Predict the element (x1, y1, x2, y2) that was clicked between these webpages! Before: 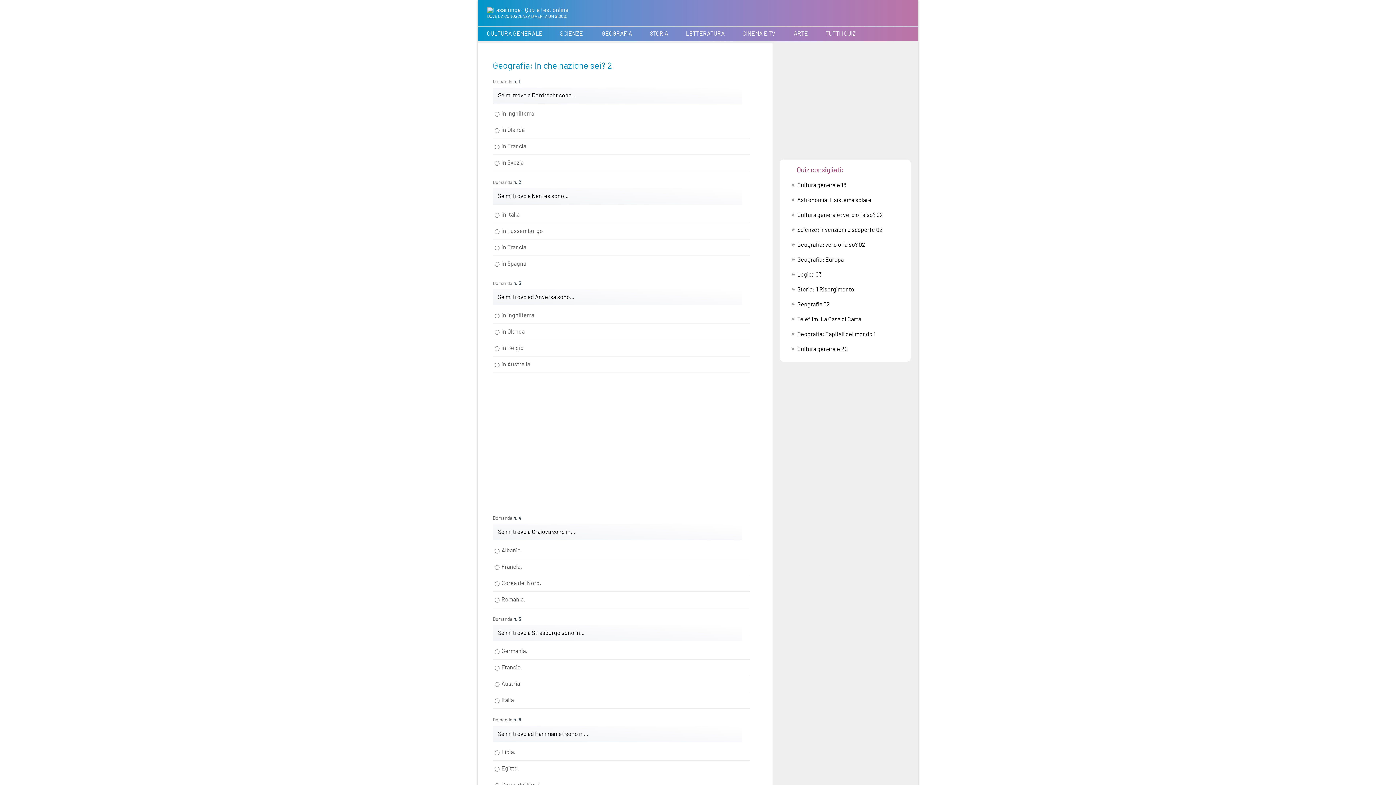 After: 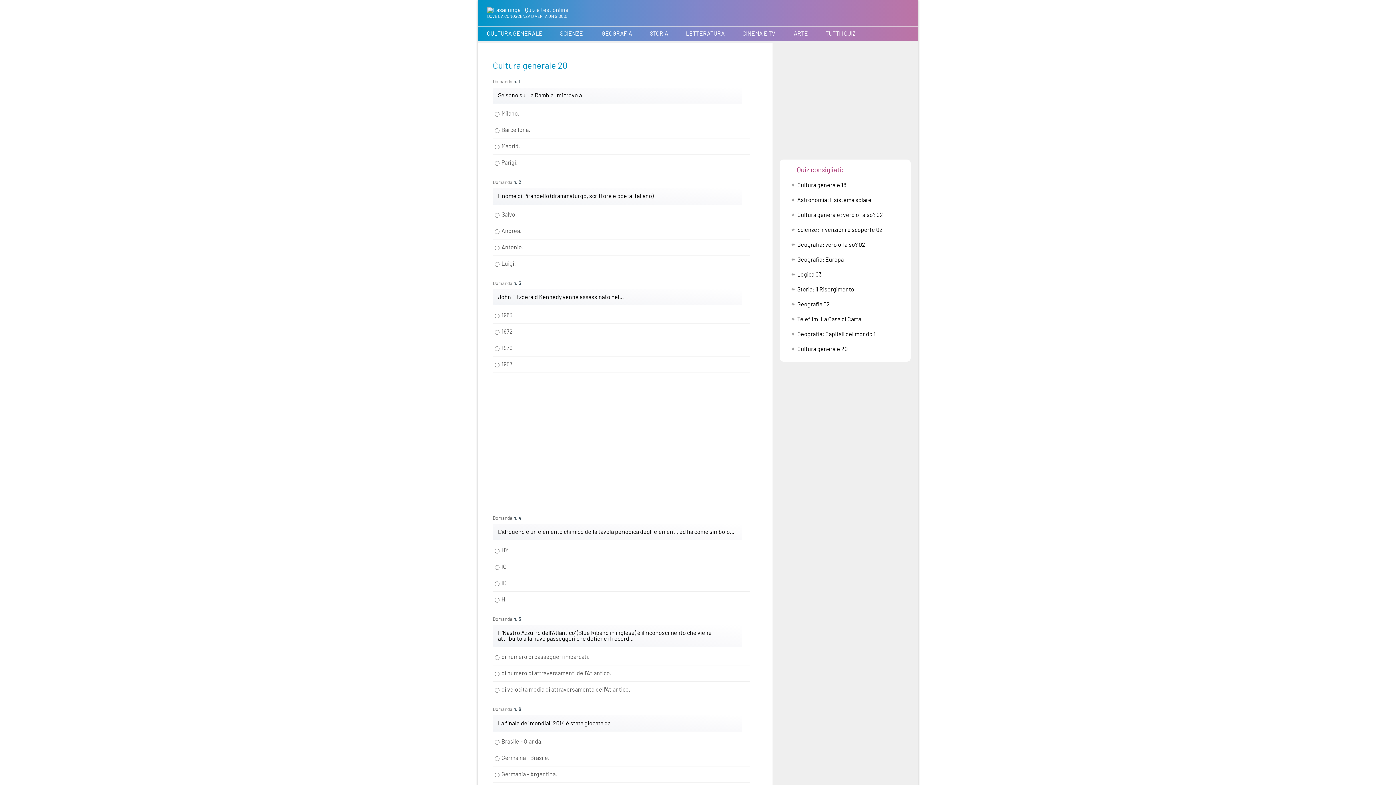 Action: label: Cultura generale 20 bbox: (787, 342, 903, 356)